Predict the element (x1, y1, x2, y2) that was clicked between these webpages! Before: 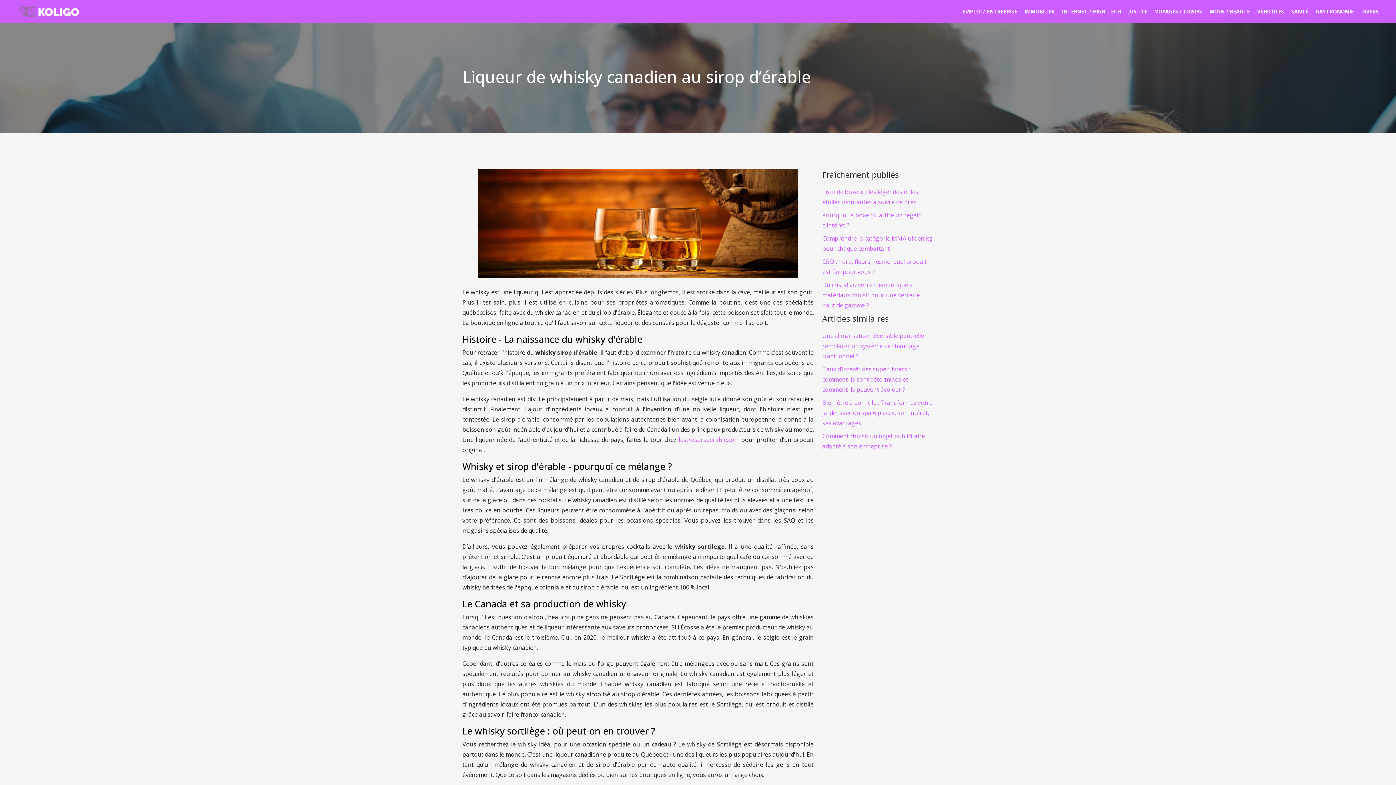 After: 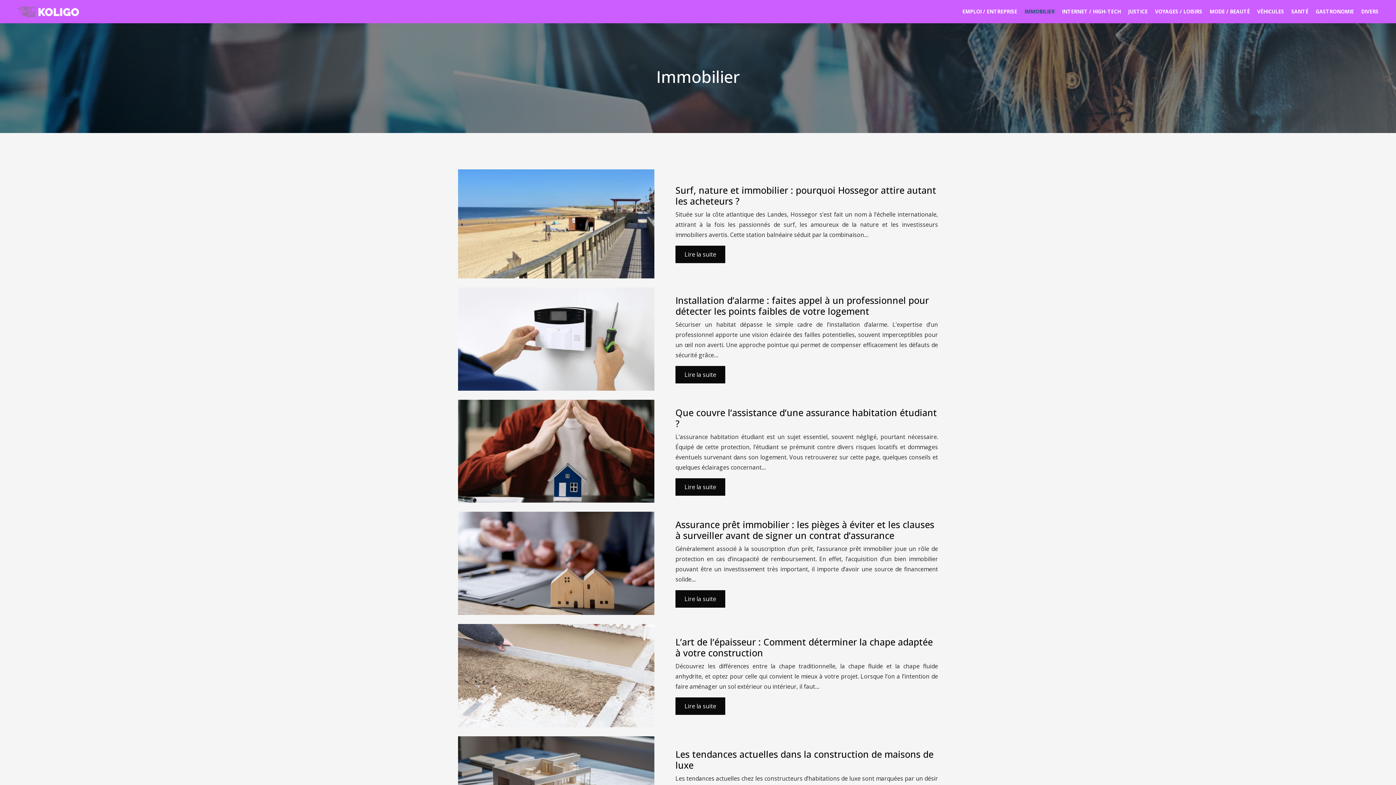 Action: bbox: (1021, 2, 1058, 20) label: IMMOBILIER